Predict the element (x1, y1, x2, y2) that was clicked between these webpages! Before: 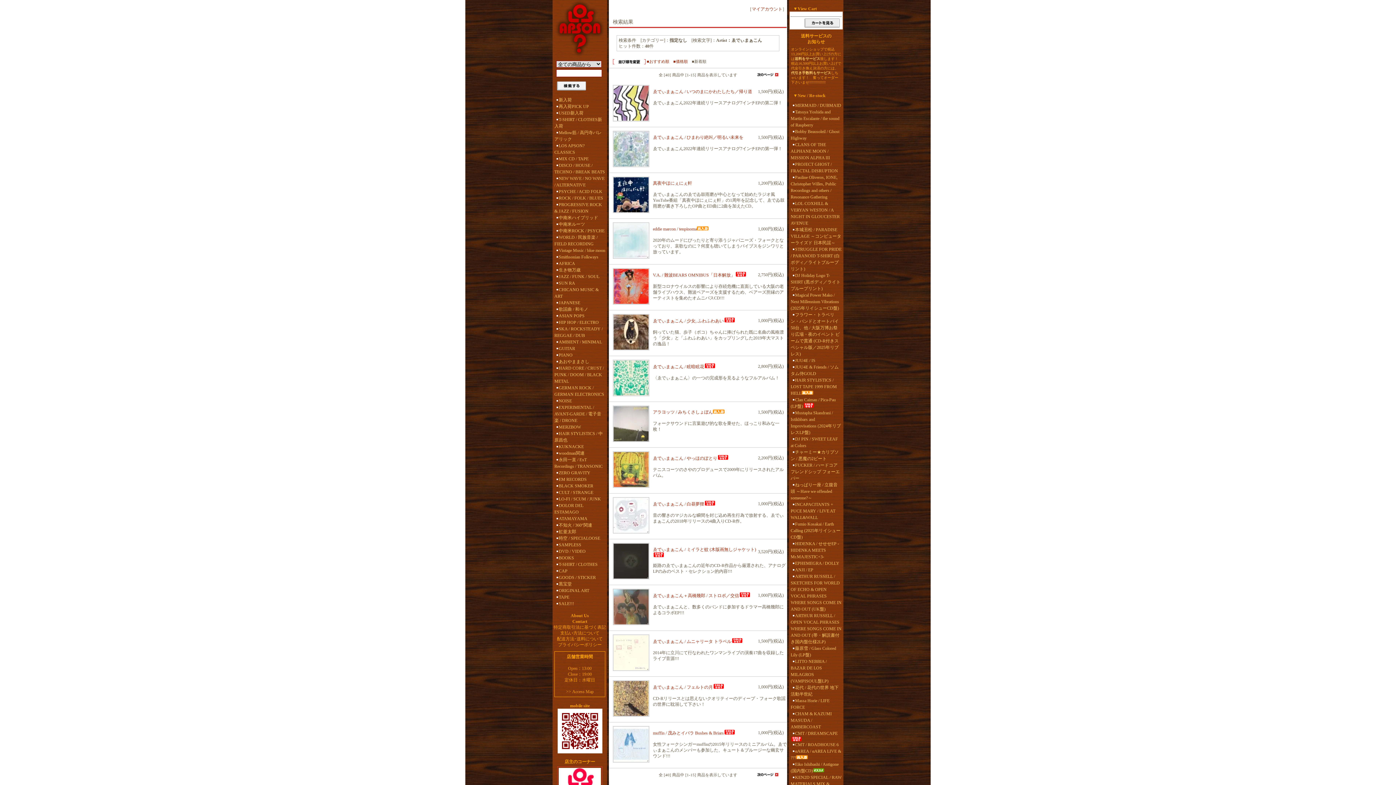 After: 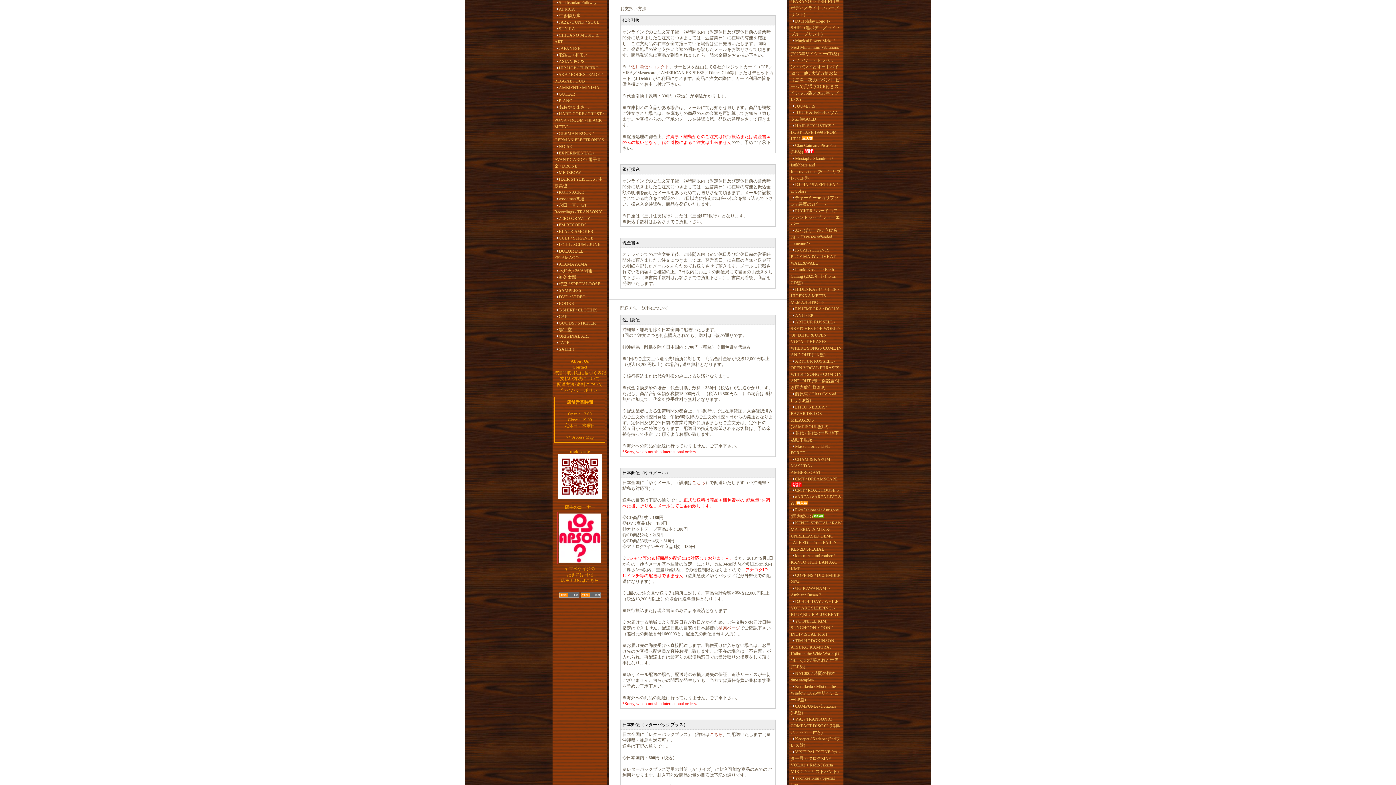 Action: label: 支払い方法について bbox: (560, 630, 599, 636)